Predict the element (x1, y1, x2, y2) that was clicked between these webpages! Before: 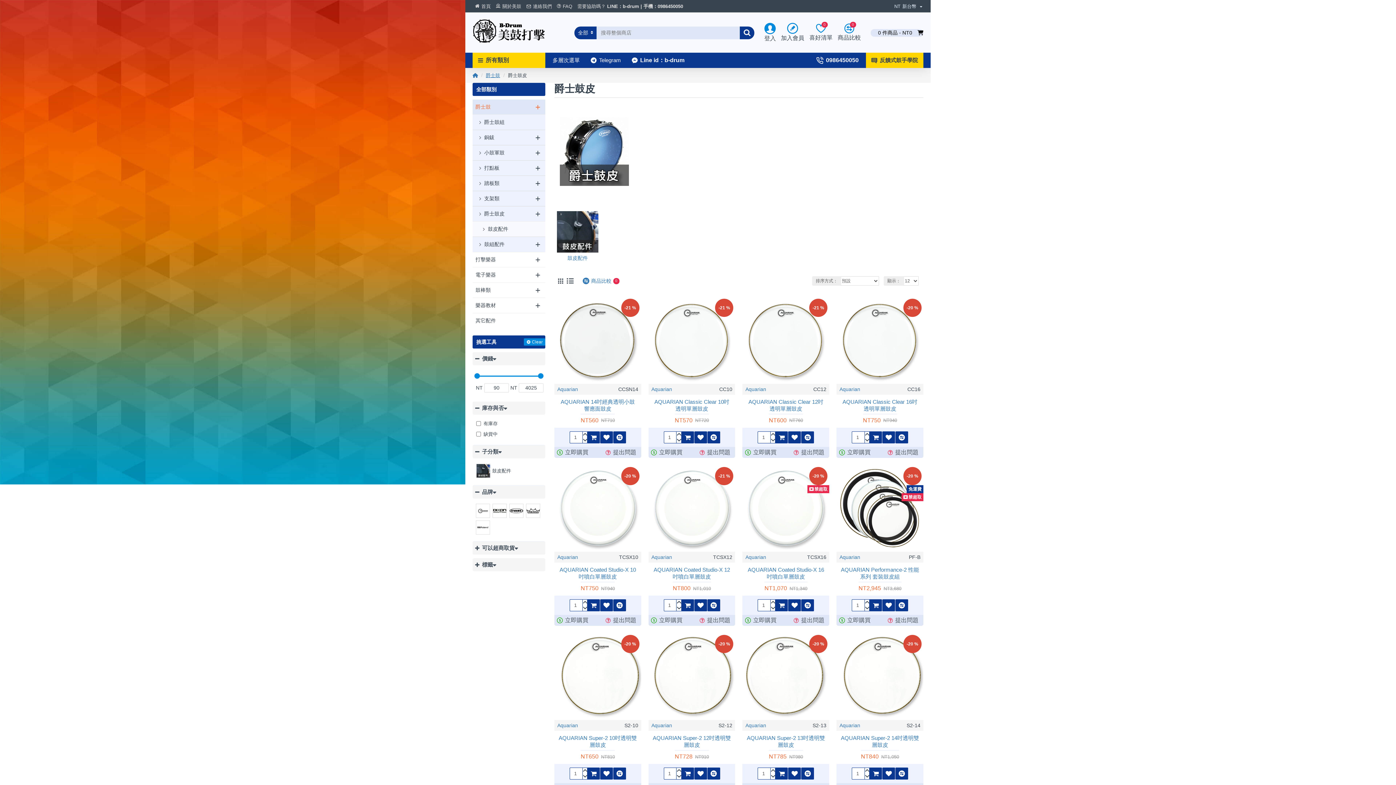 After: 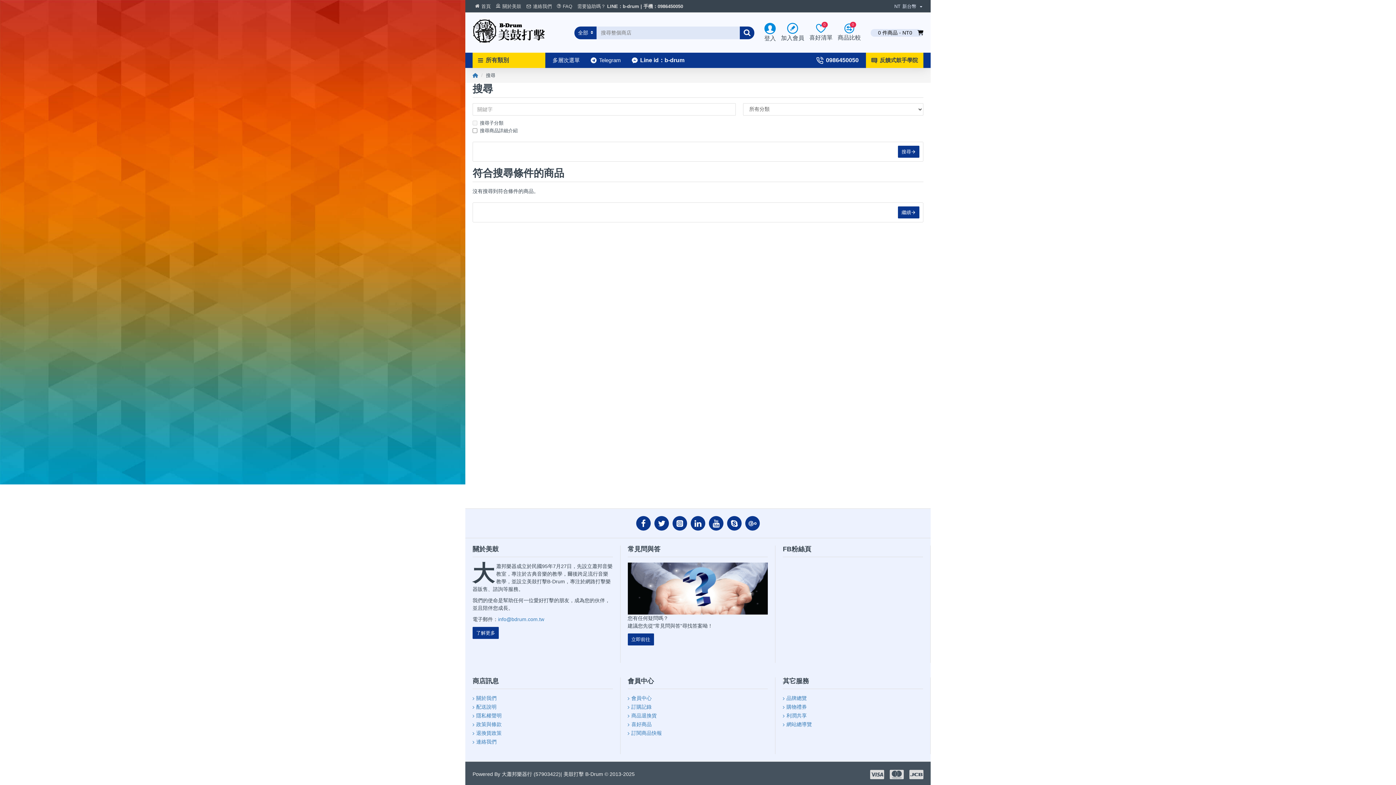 Action: bbox: (740, 26, 754, 39)